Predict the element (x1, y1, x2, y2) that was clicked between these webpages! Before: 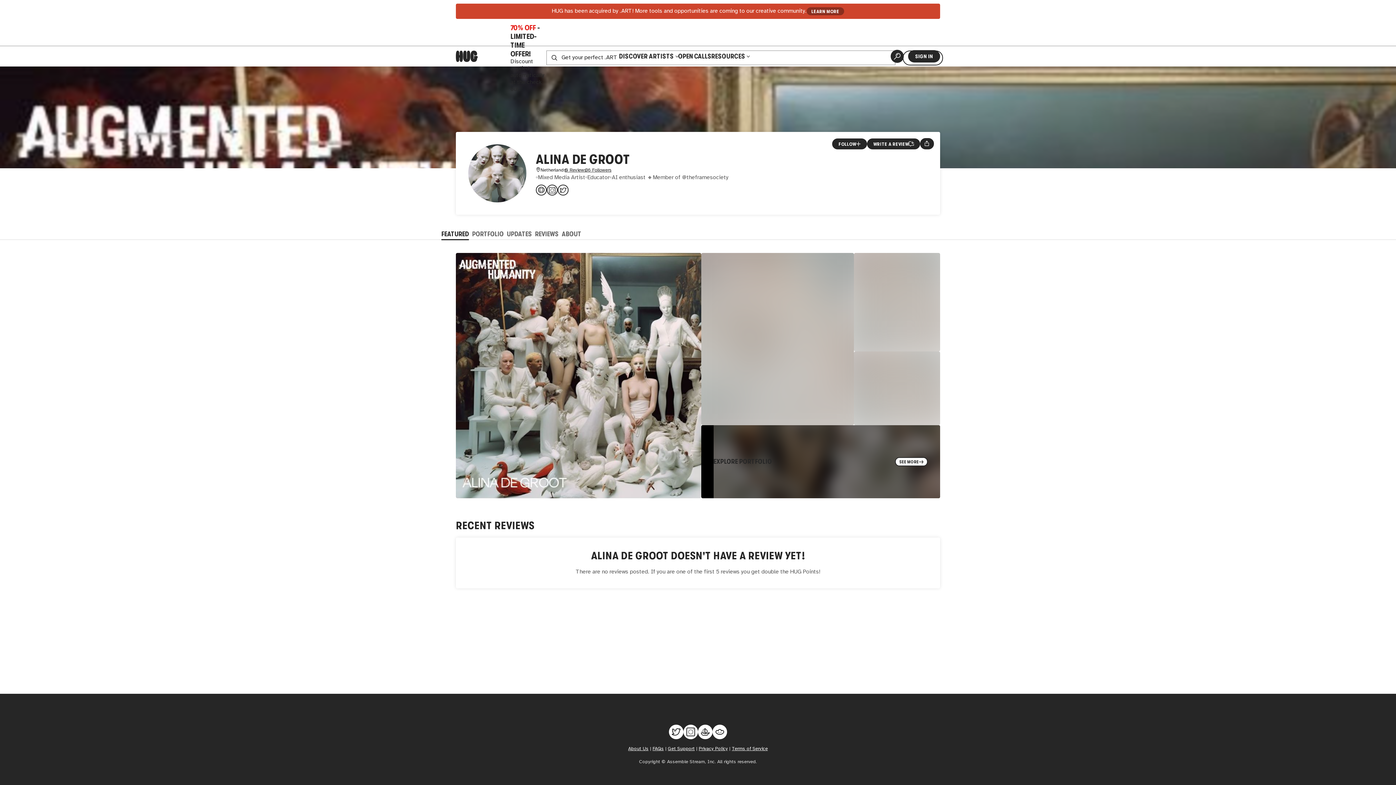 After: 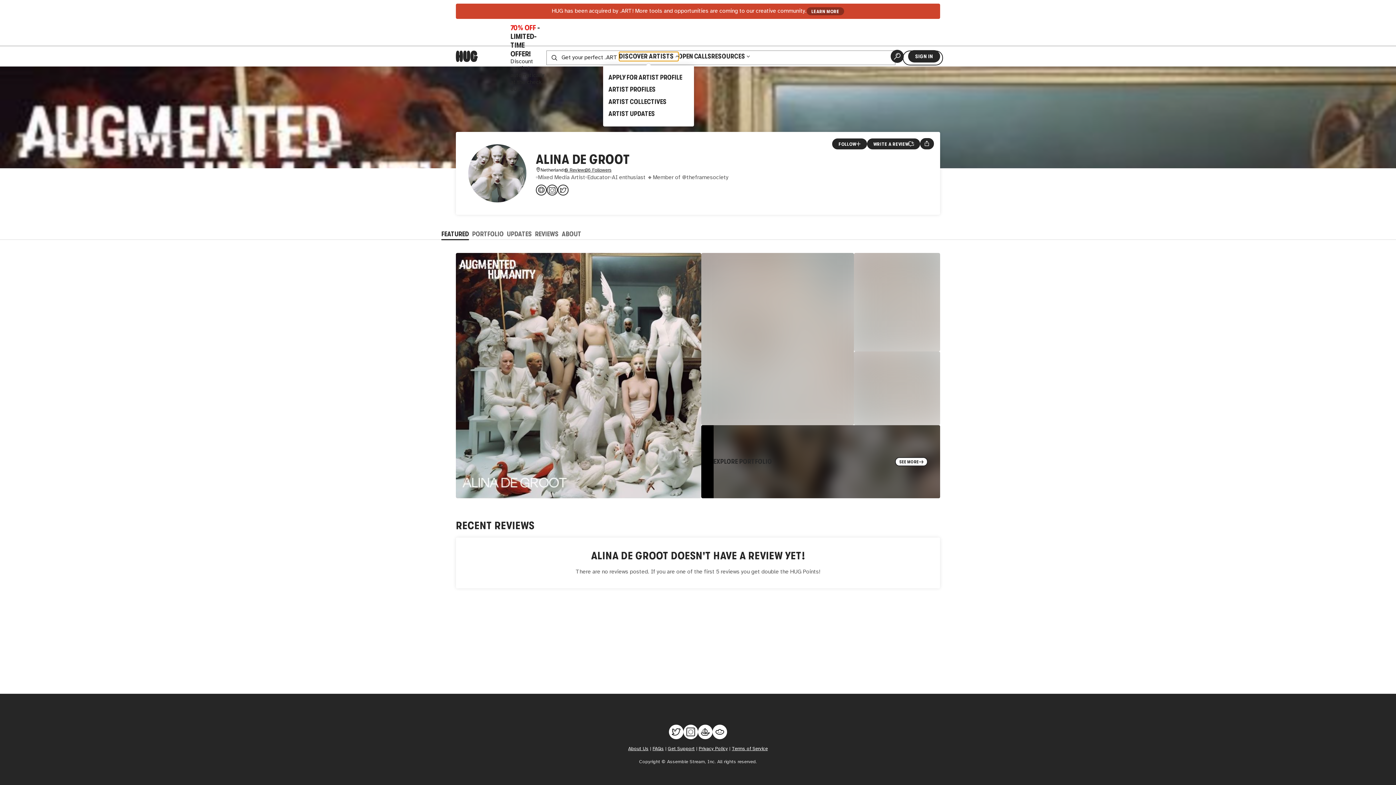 Action: bbox: (619, 51, 678, 60) label: DISCOVER ARTISTS 